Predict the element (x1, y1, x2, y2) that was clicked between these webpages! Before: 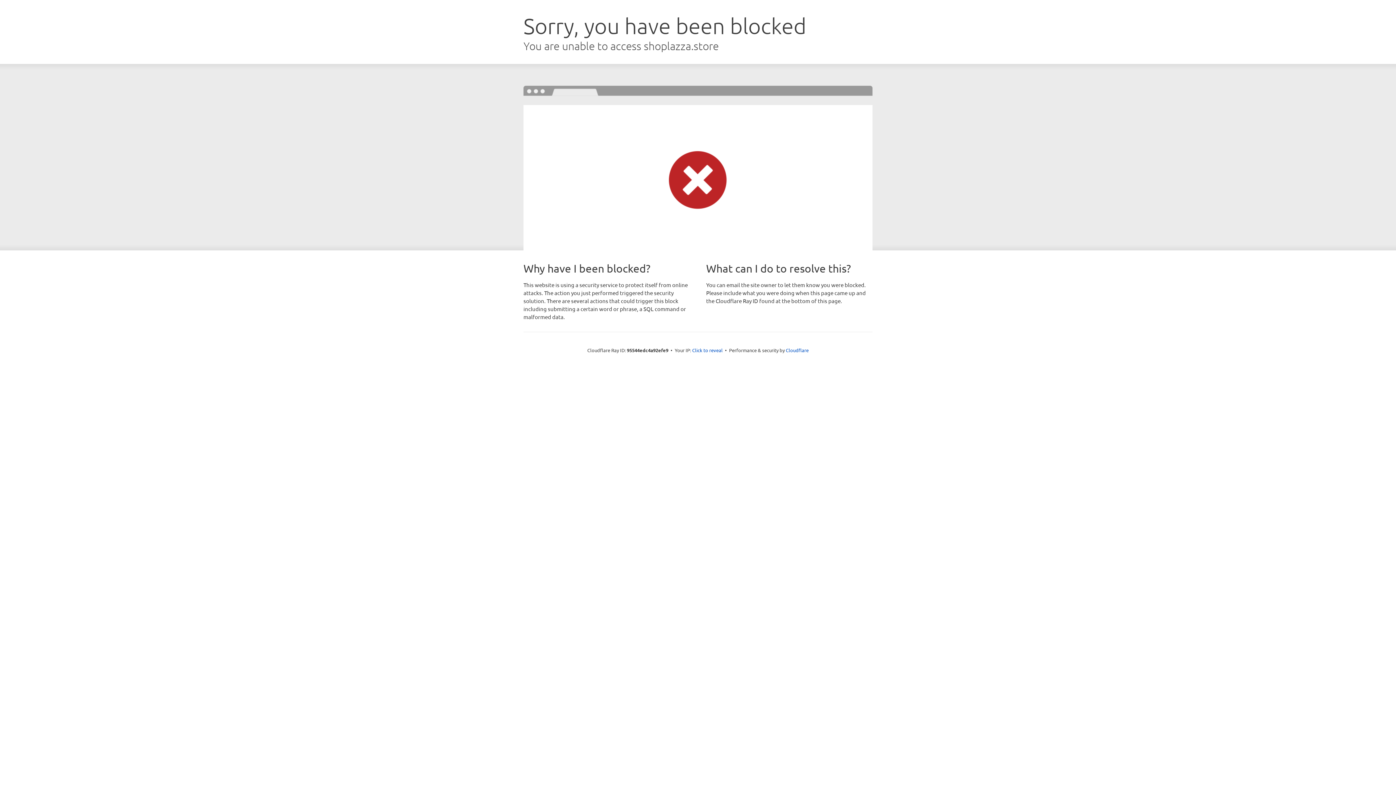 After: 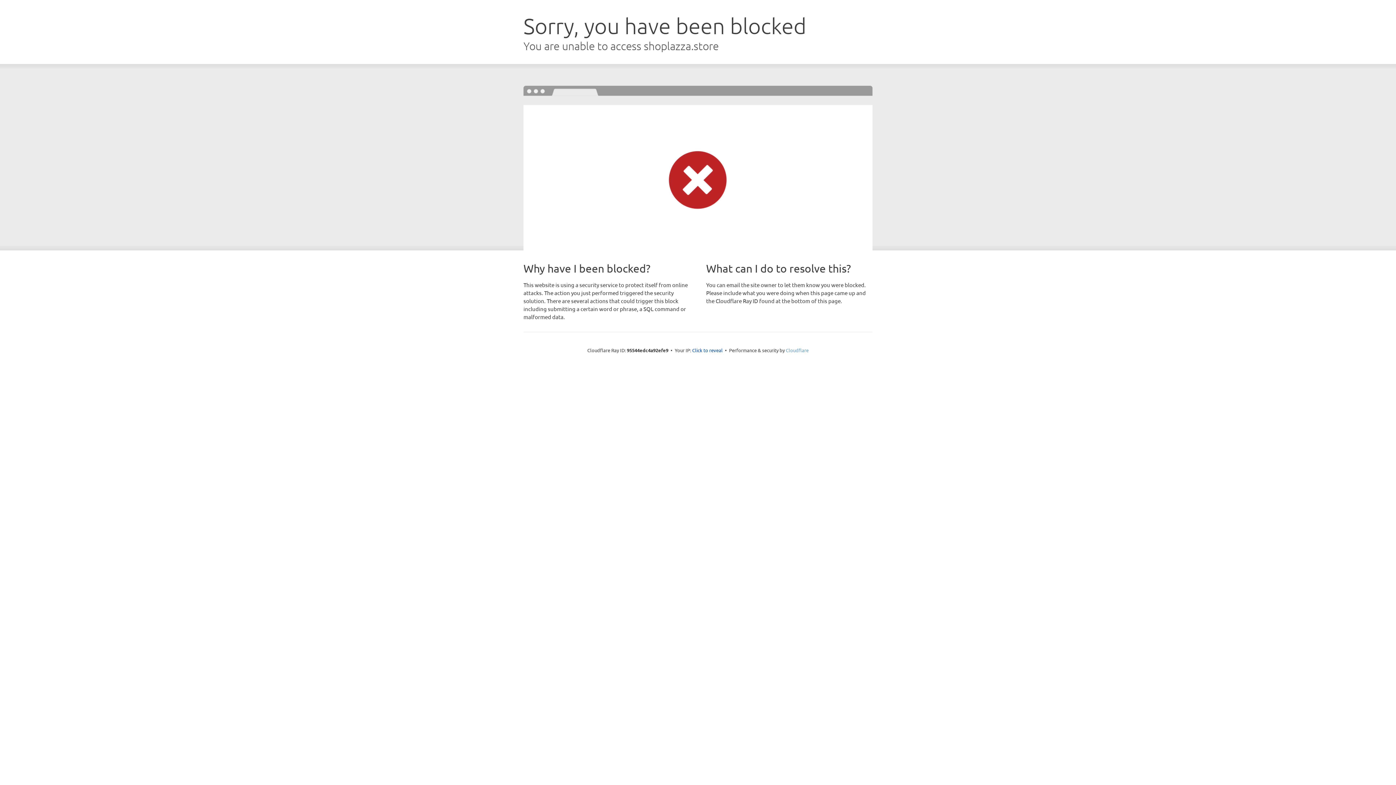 Action: label: Cloudflare bbox: (786, 347, 808, 353)